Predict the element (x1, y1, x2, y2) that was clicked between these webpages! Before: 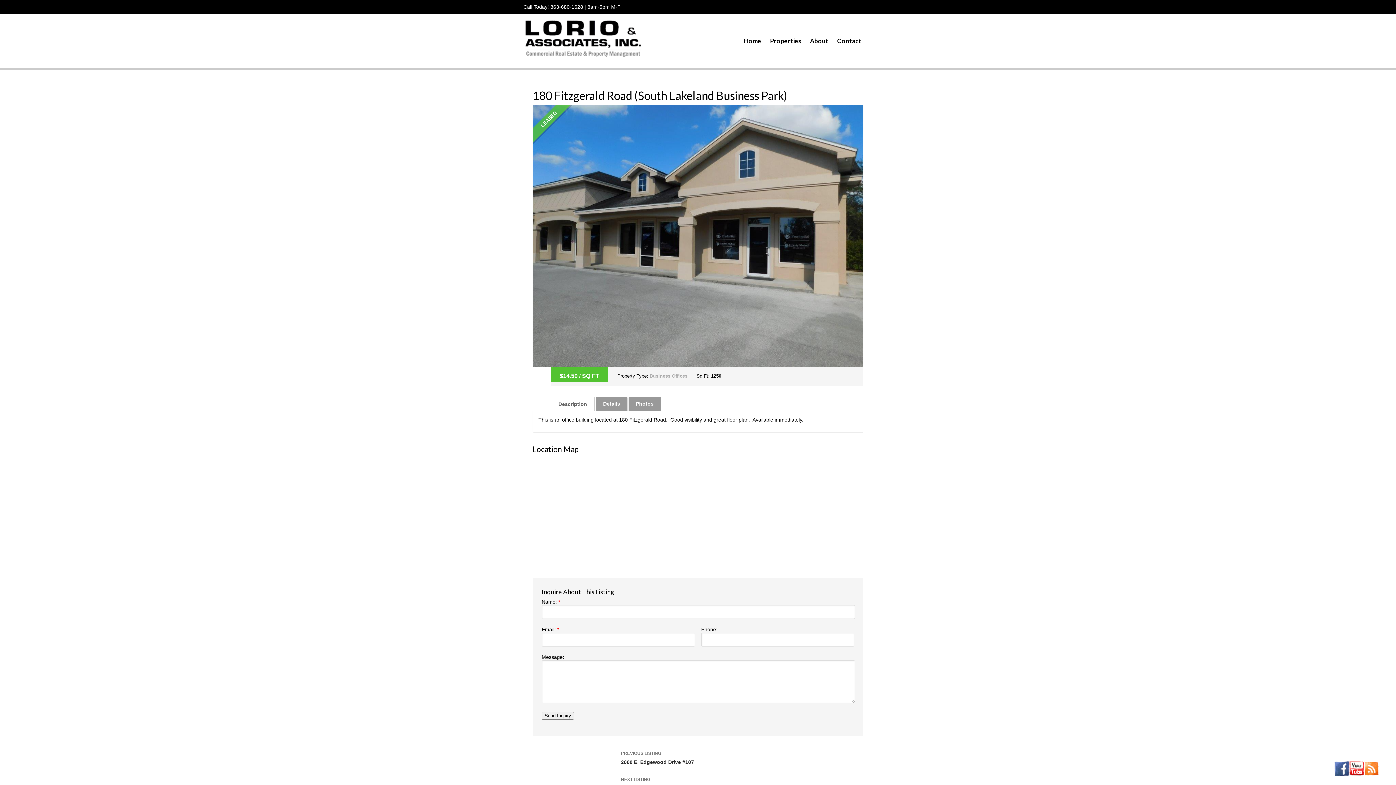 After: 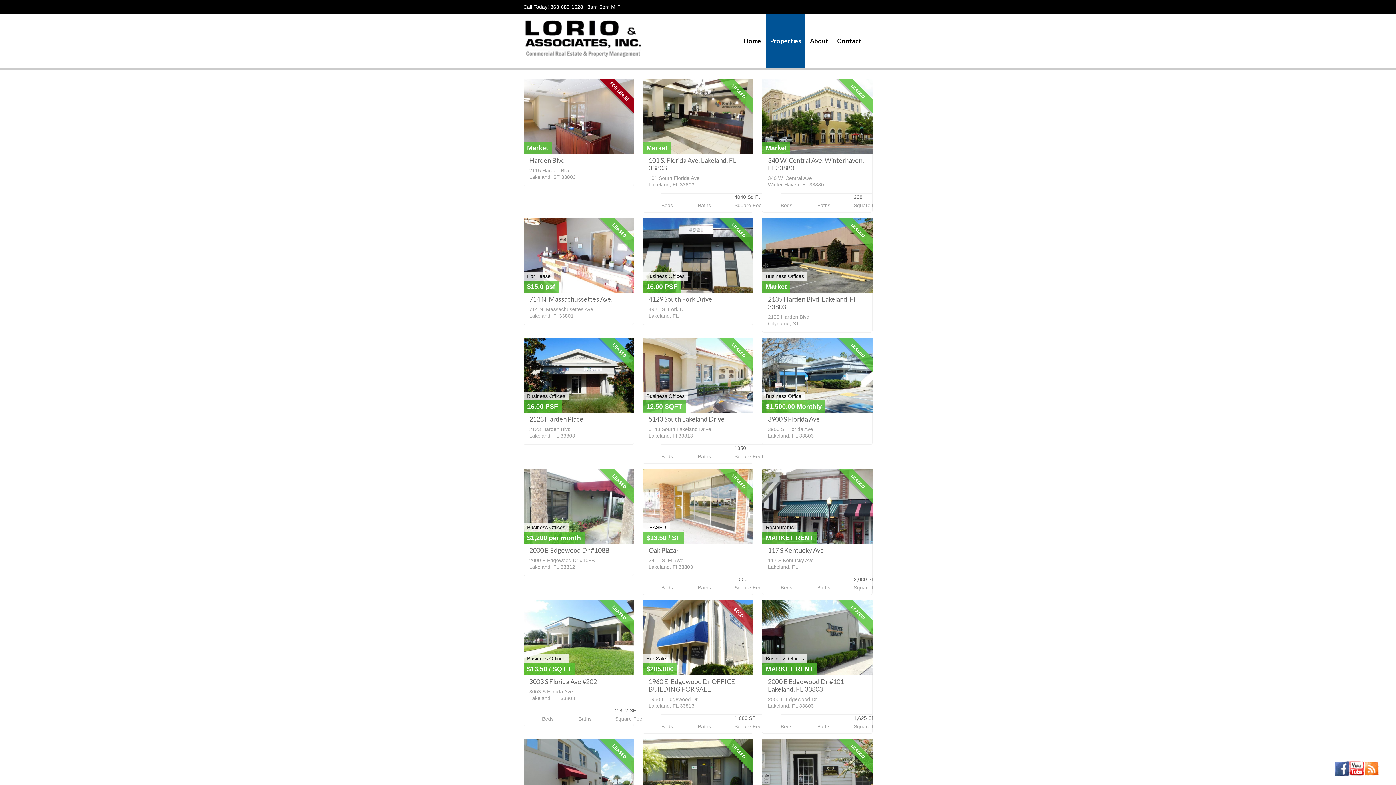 Action: bbox: (766, 13, 805, 68) label: Properties